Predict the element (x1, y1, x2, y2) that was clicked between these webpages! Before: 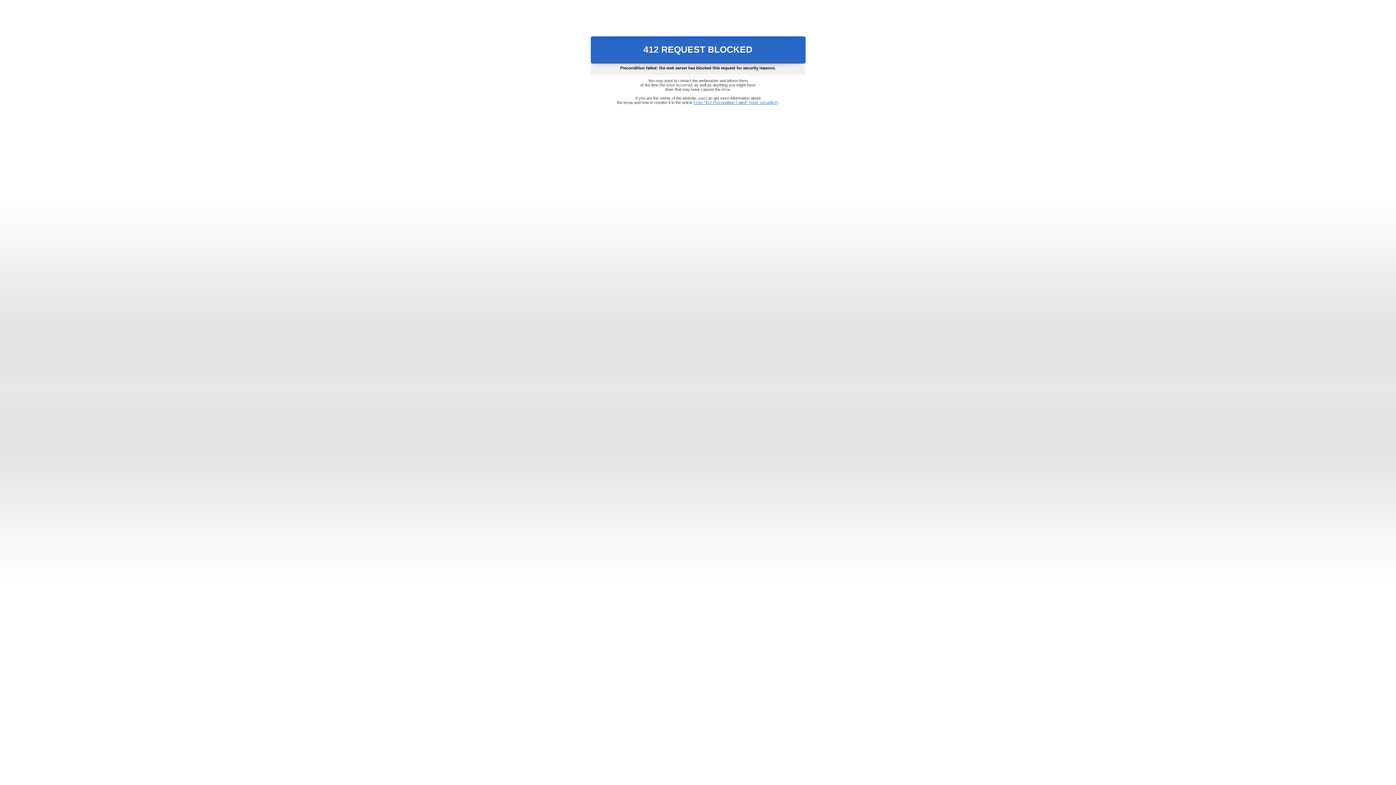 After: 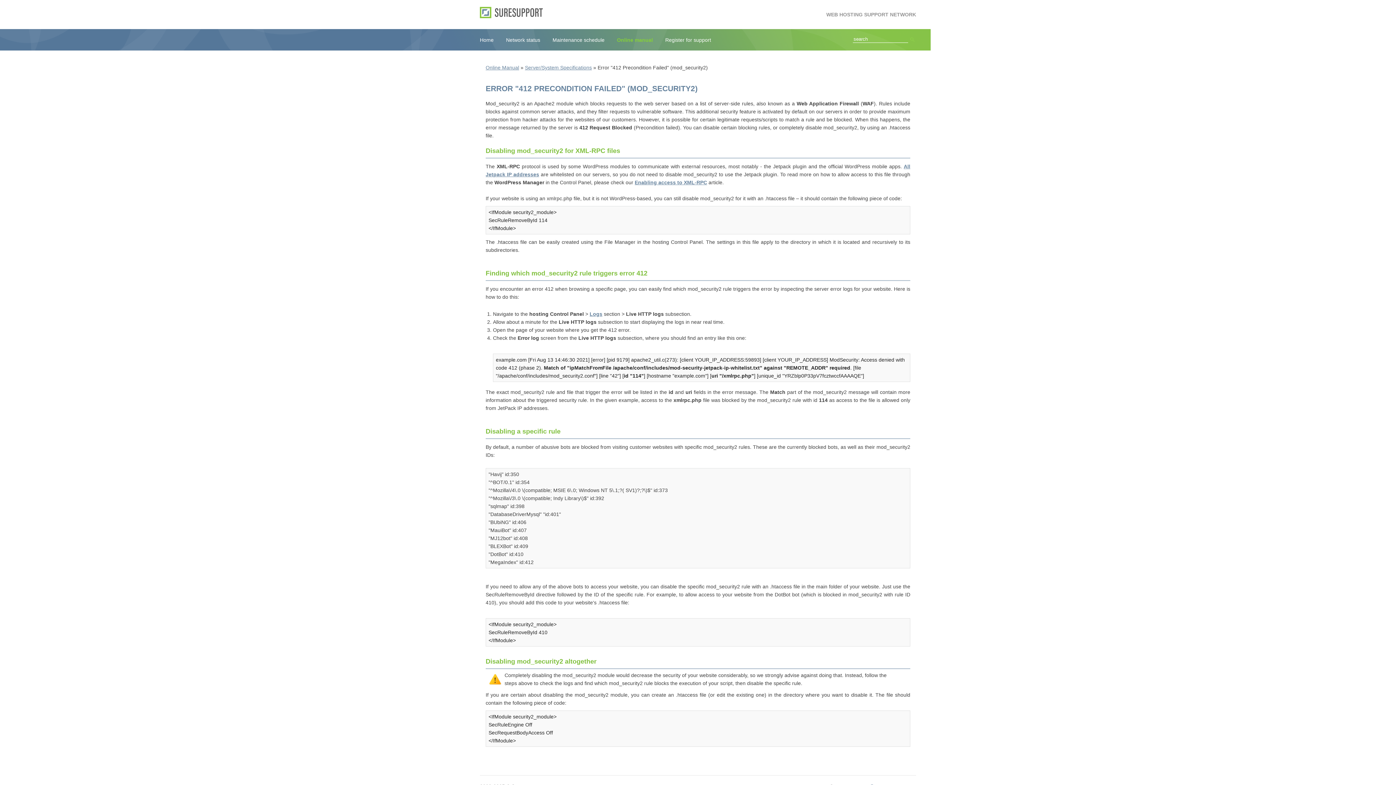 Action: label: Error "412 Precondition Failed" (mod_security2) bbox: (693, 100, 778, 104)